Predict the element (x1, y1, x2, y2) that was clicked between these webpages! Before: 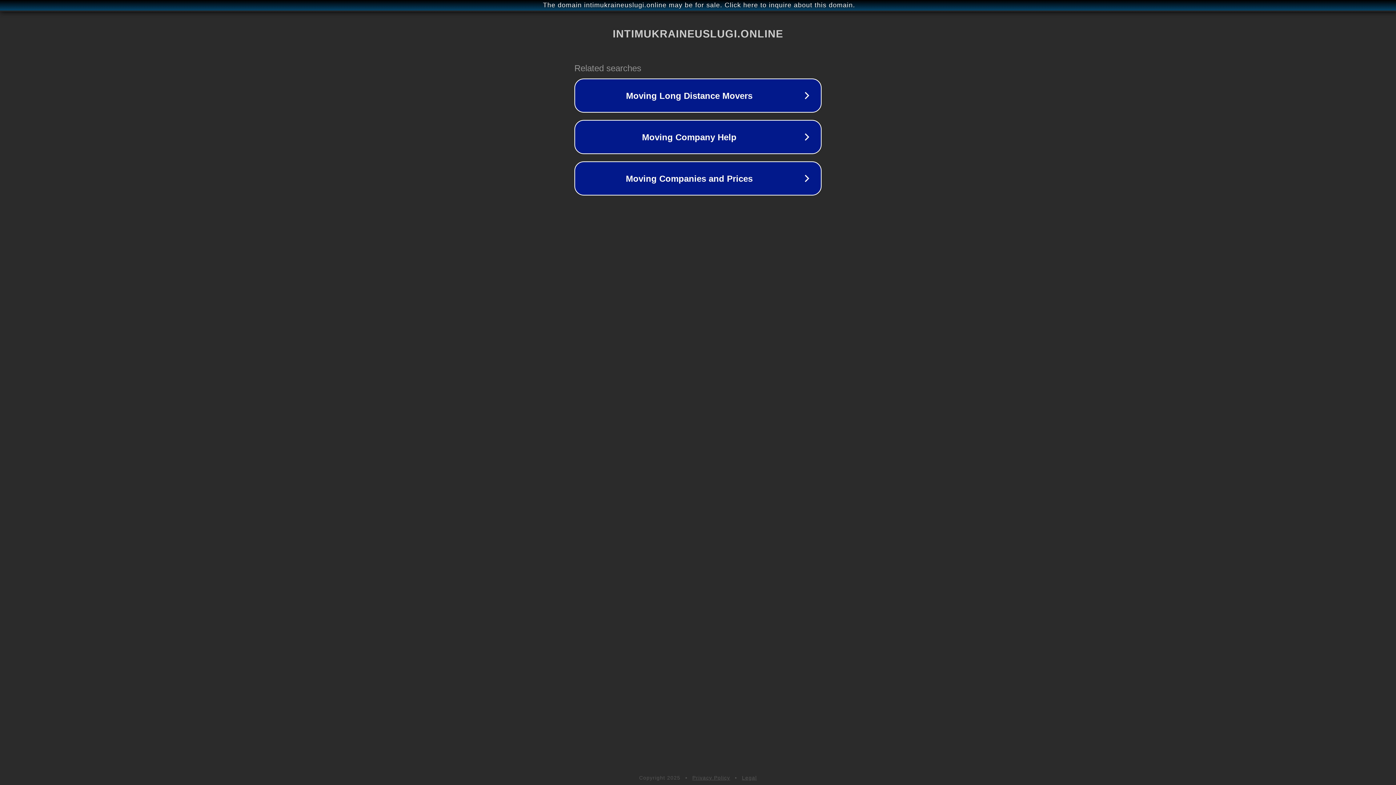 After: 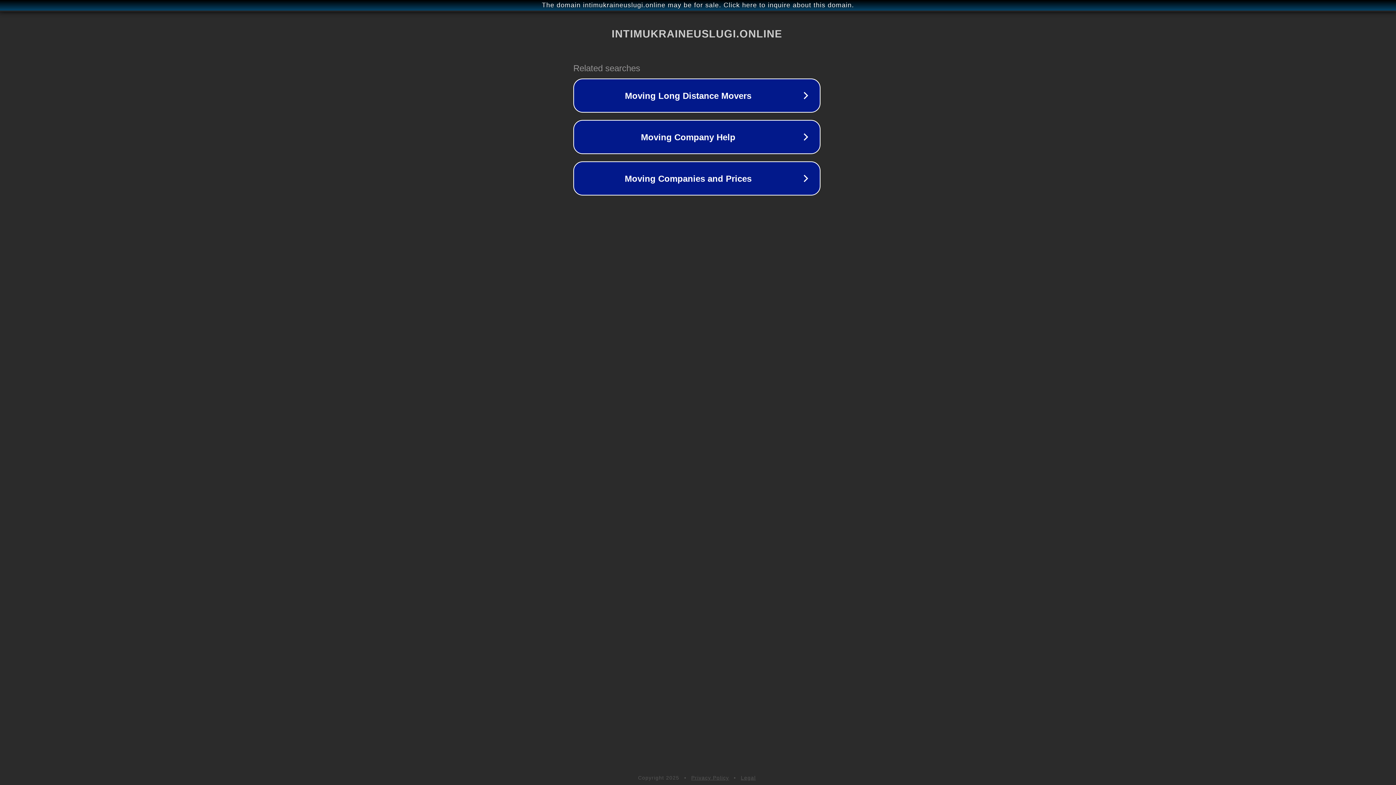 Action: label: The domain intimukraineuslugi.online may be for sale. Click here to inquire about this domain. bbox: (1, 1, 1397, 9)